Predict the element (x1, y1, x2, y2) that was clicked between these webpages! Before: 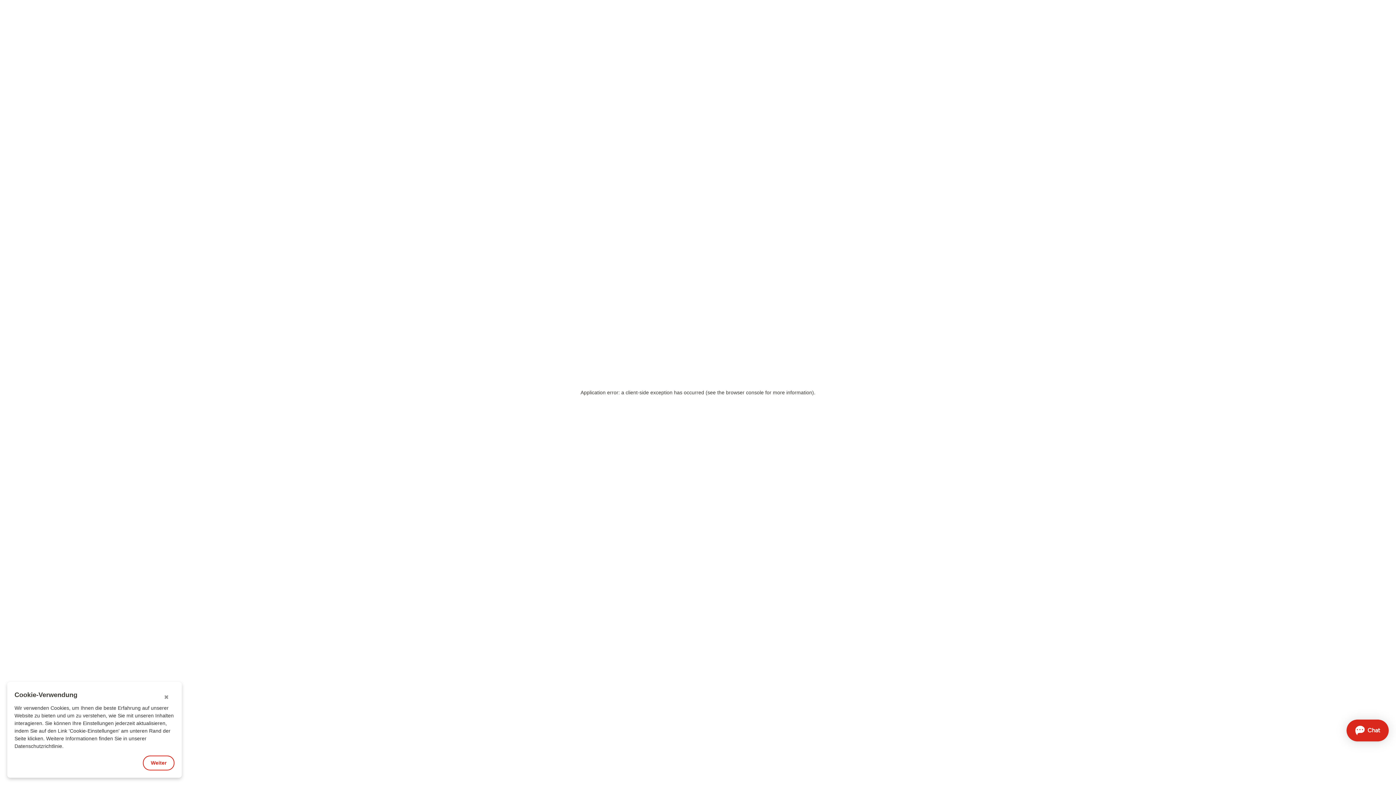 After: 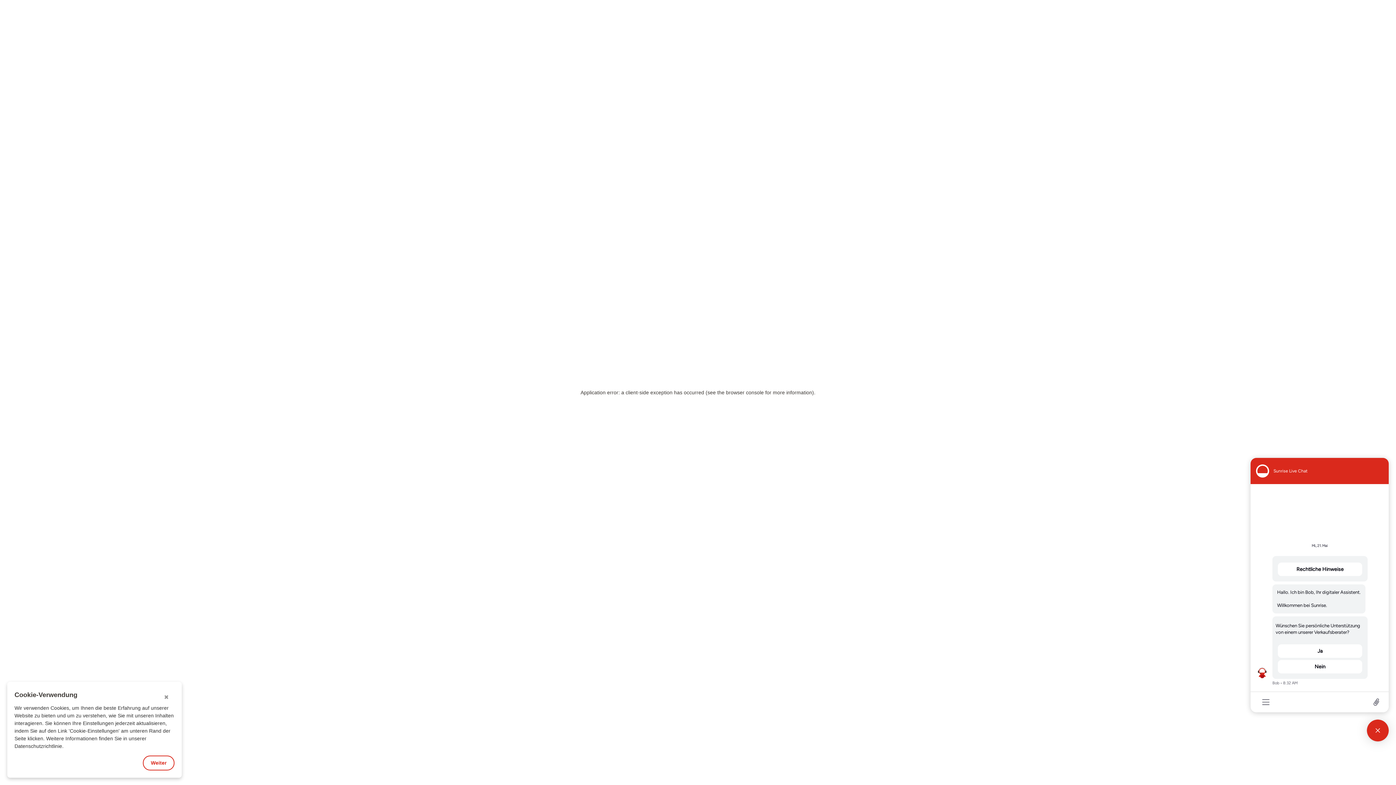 Action: bbox: (1346, 720, 1389, 741) label: Chat öffnen 